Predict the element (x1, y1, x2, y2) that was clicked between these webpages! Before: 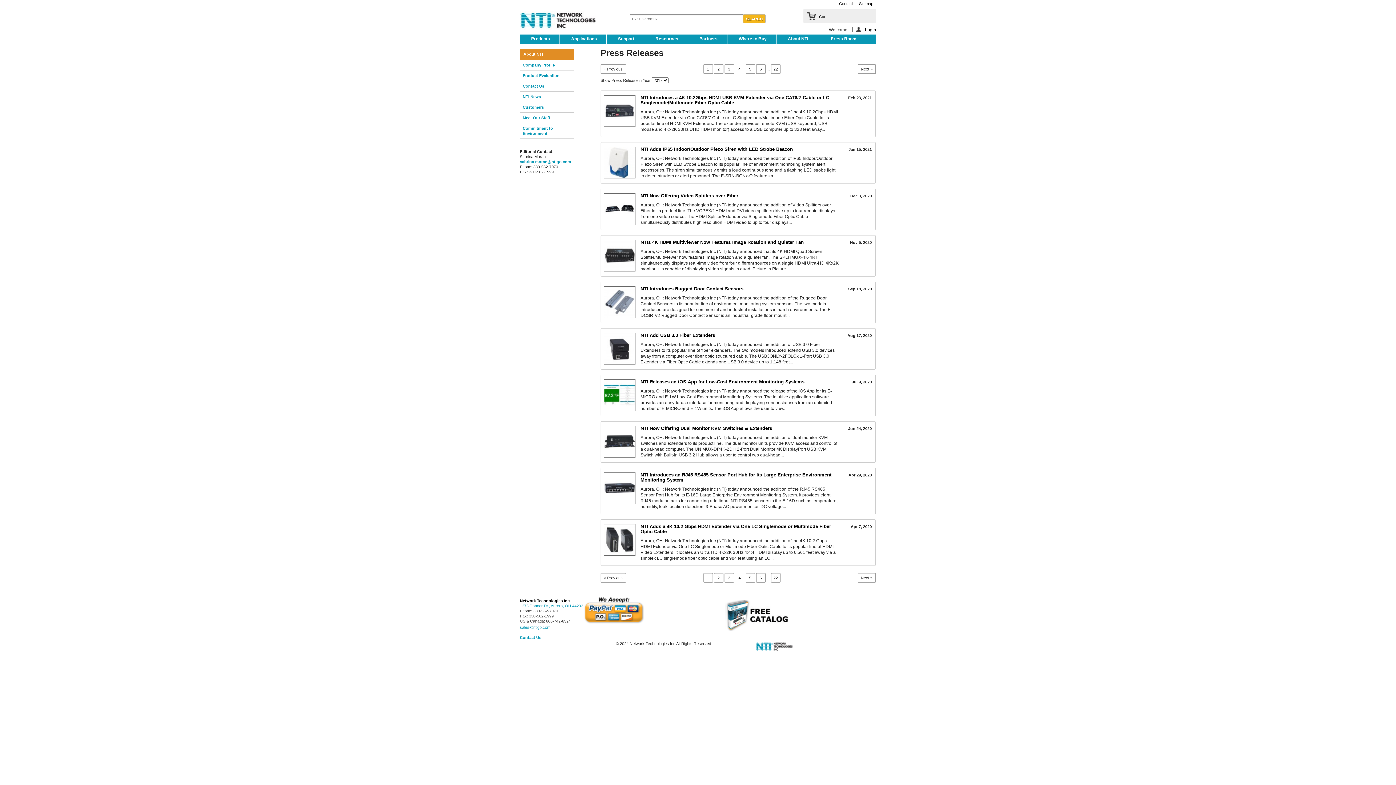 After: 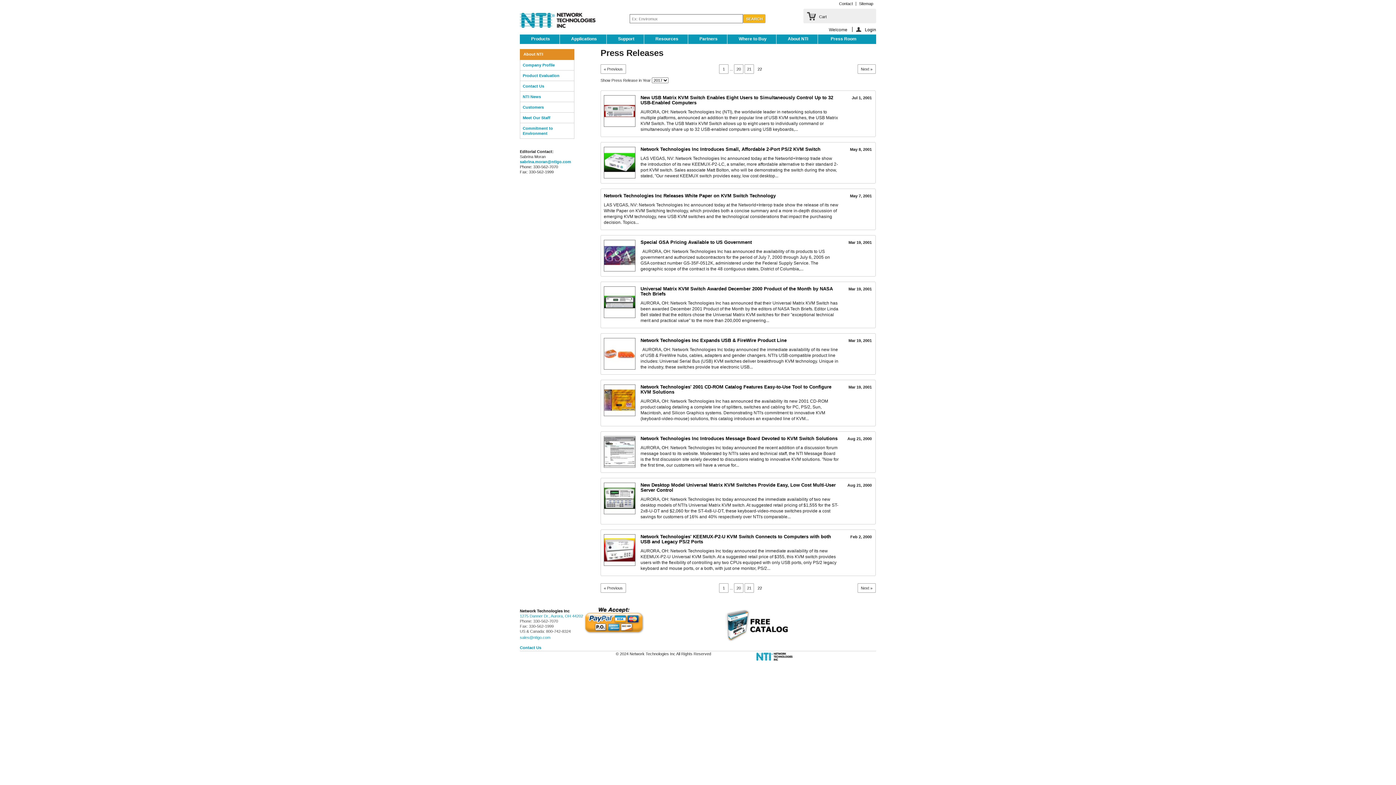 Action: label: 22 bbox: (771, 573, 780, 582)